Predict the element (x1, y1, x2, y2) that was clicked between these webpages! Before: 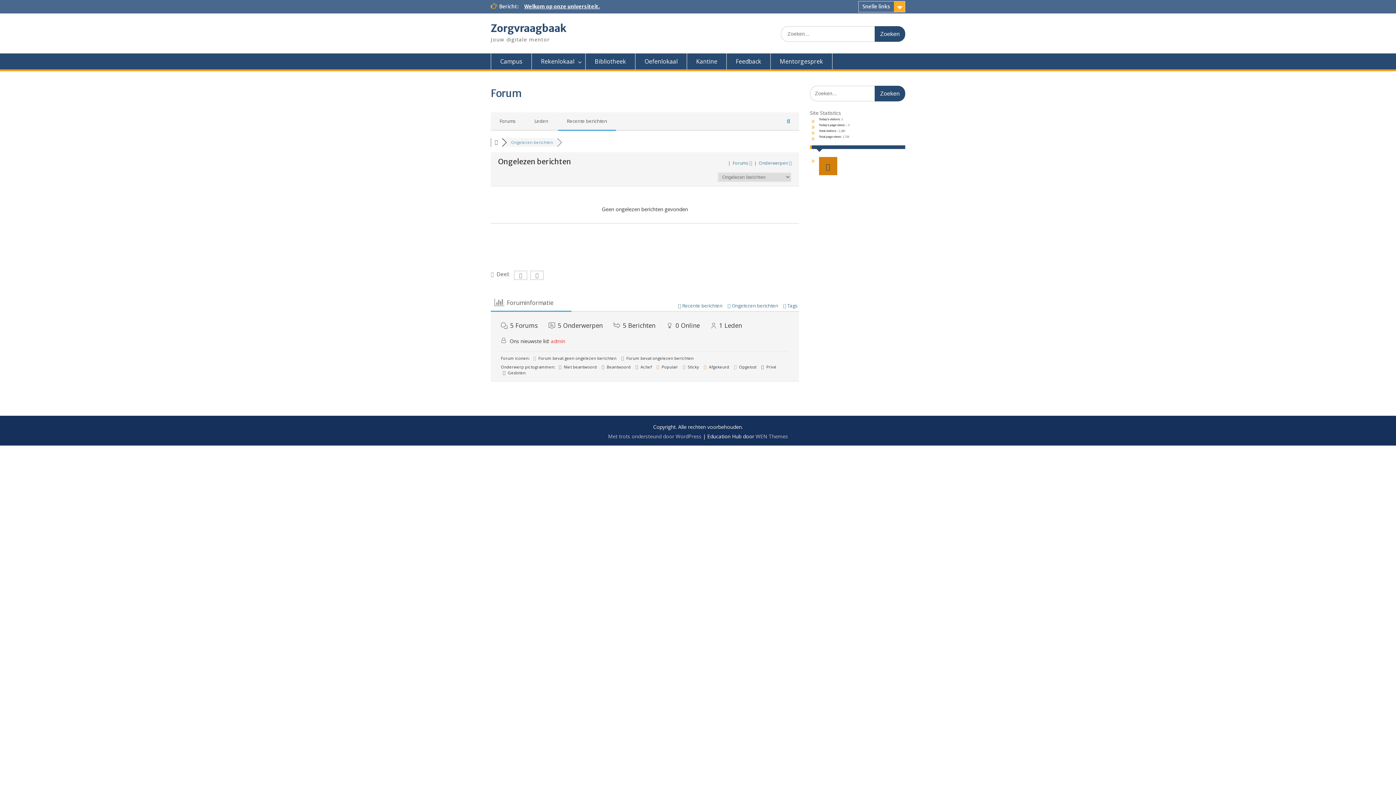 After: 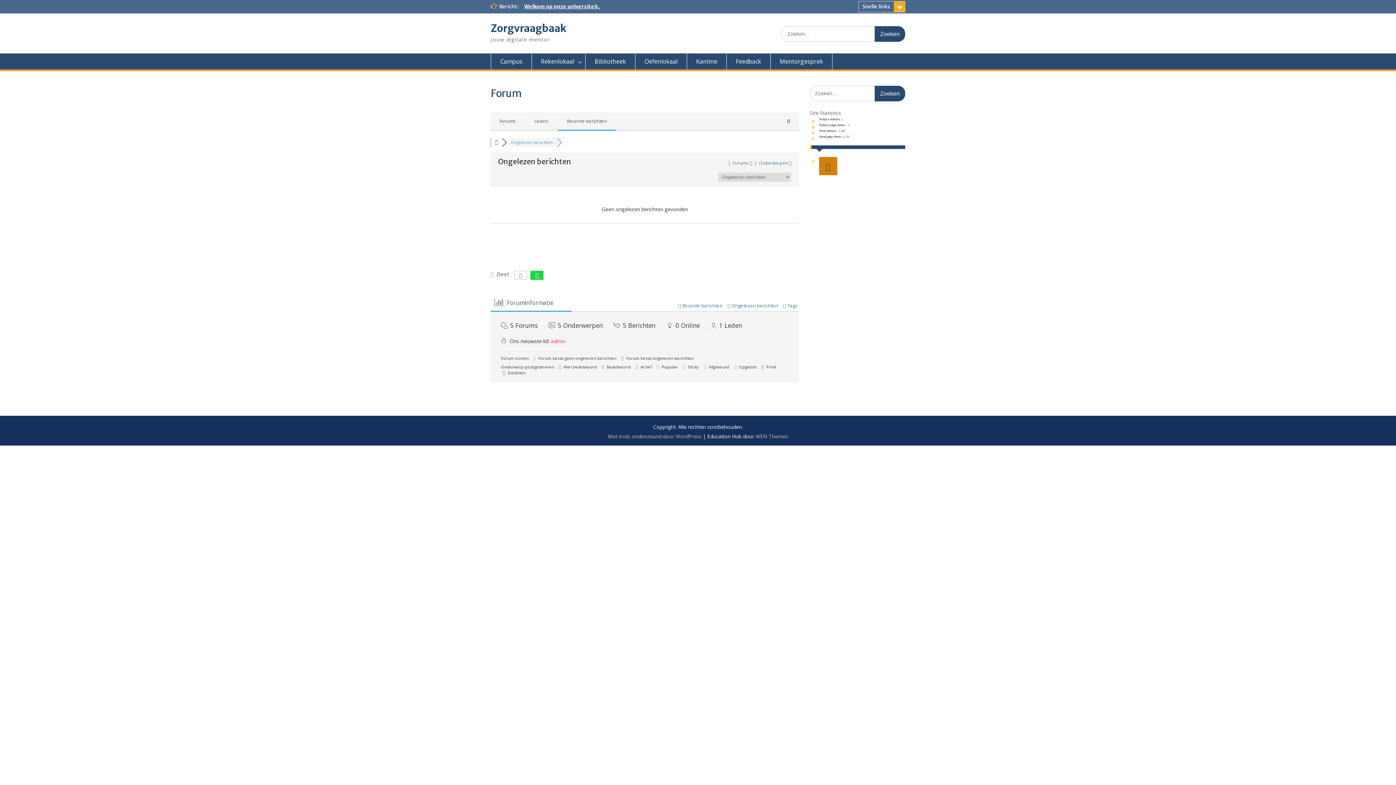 Action: bbox: (530, 270, 543, 280)